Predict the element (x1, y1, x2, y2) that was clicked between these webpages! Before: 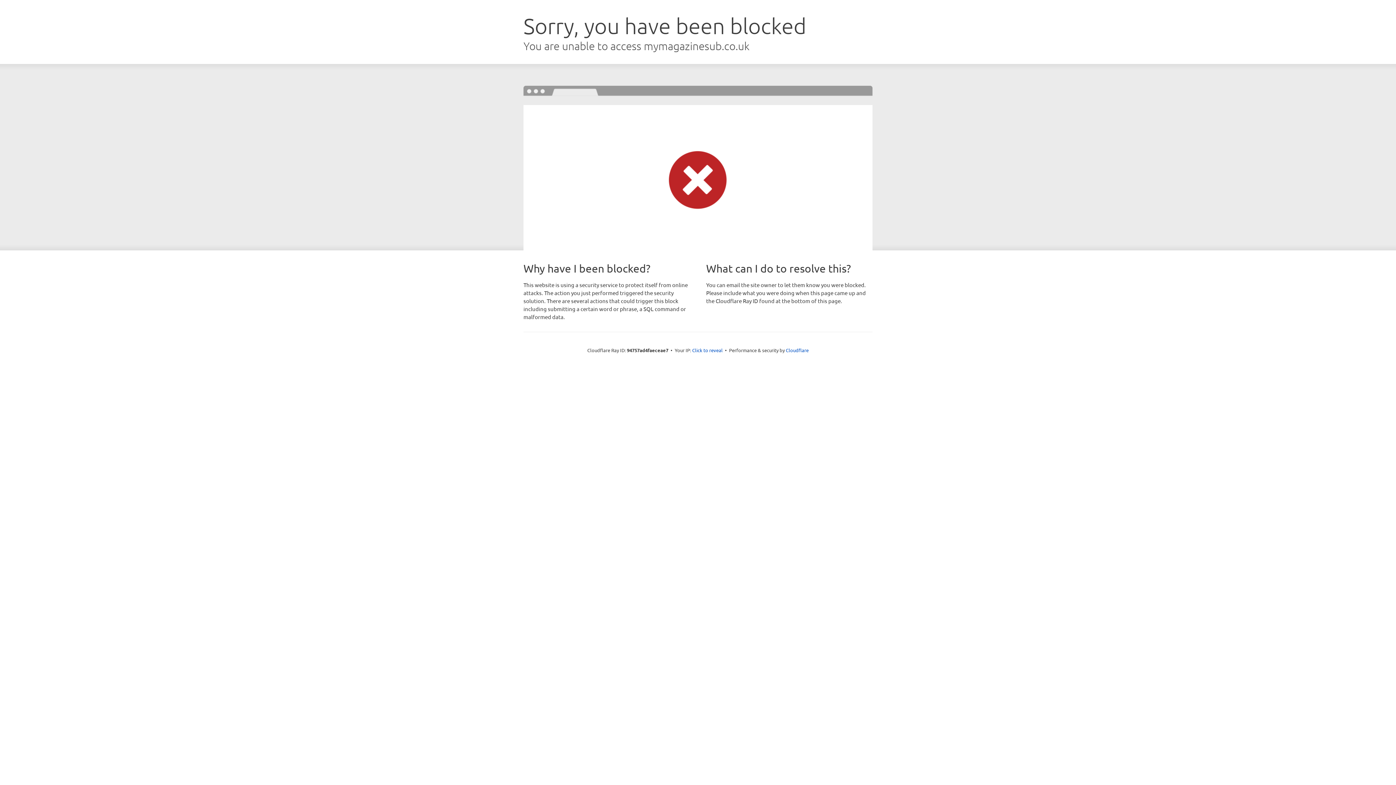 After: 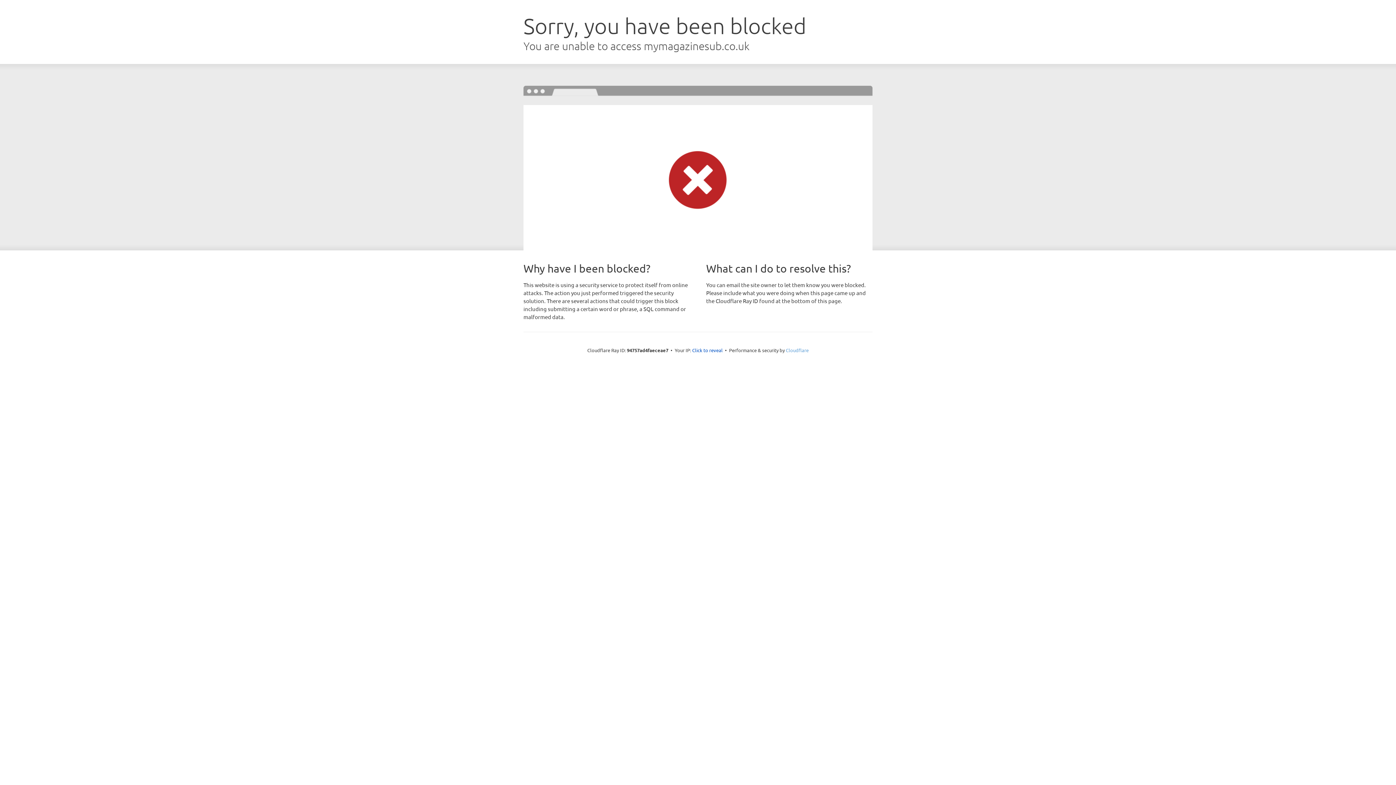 Action: label: Cloudflare bbox: (786, 347, 808, 353)